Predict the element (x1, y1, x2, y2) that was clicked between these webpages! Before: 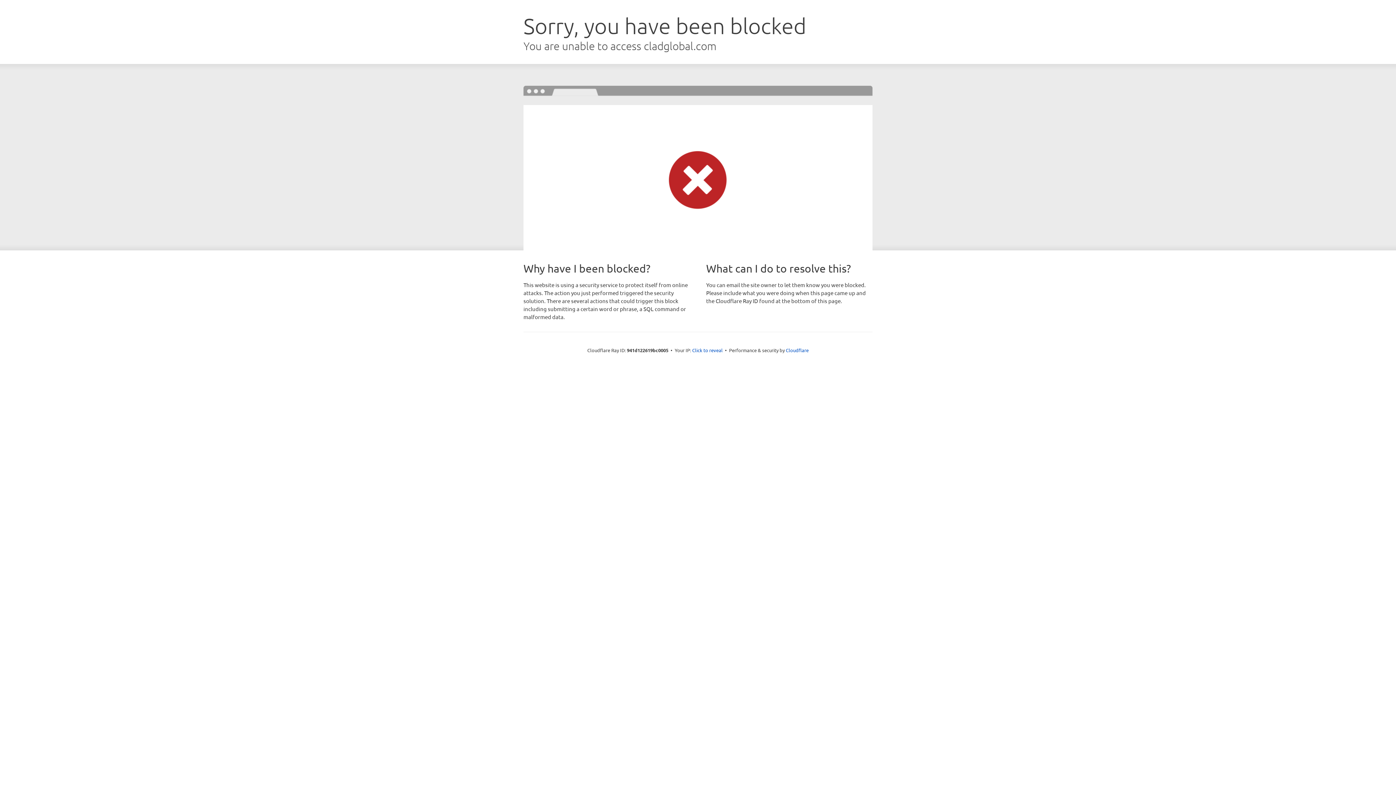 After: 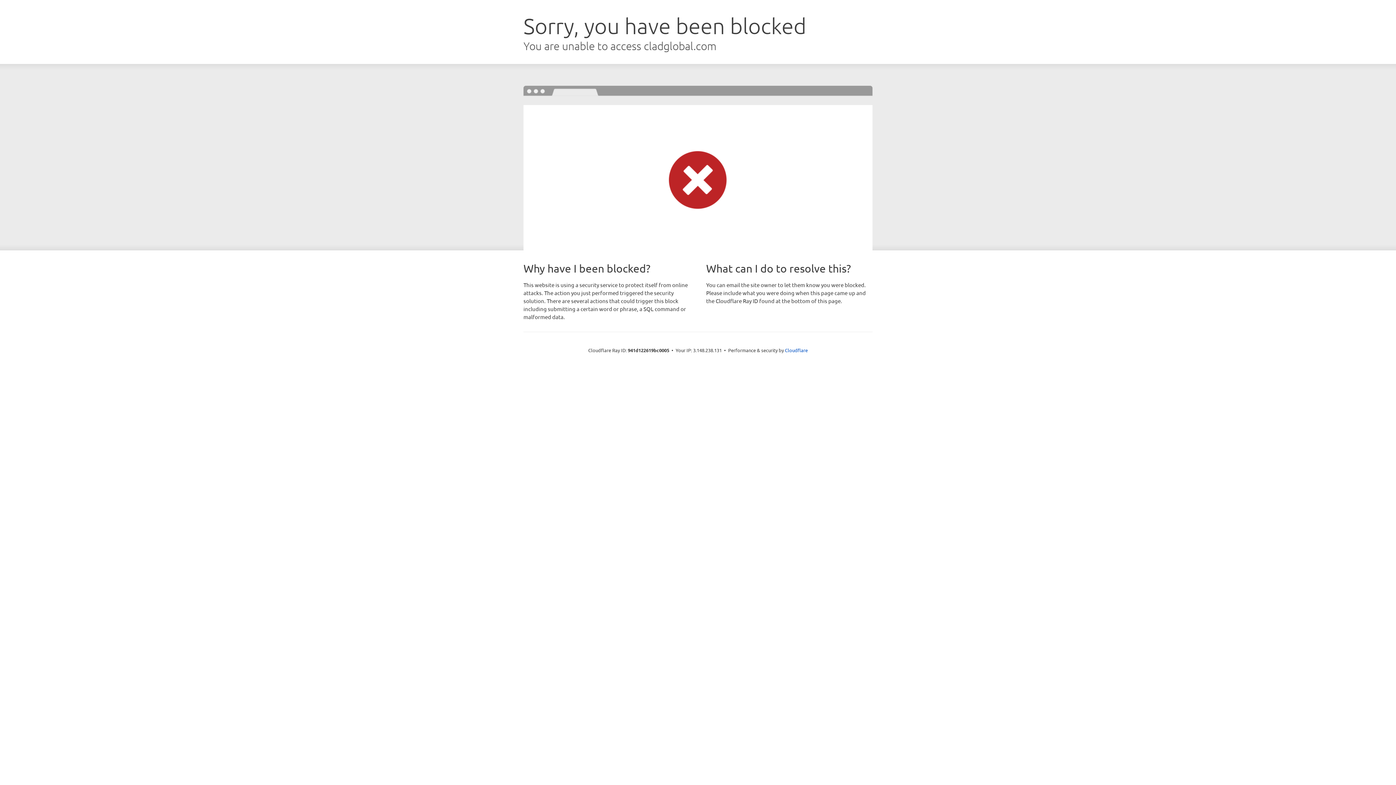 Action: bbox: (692, 346, 722, 353) label: Click to reveal